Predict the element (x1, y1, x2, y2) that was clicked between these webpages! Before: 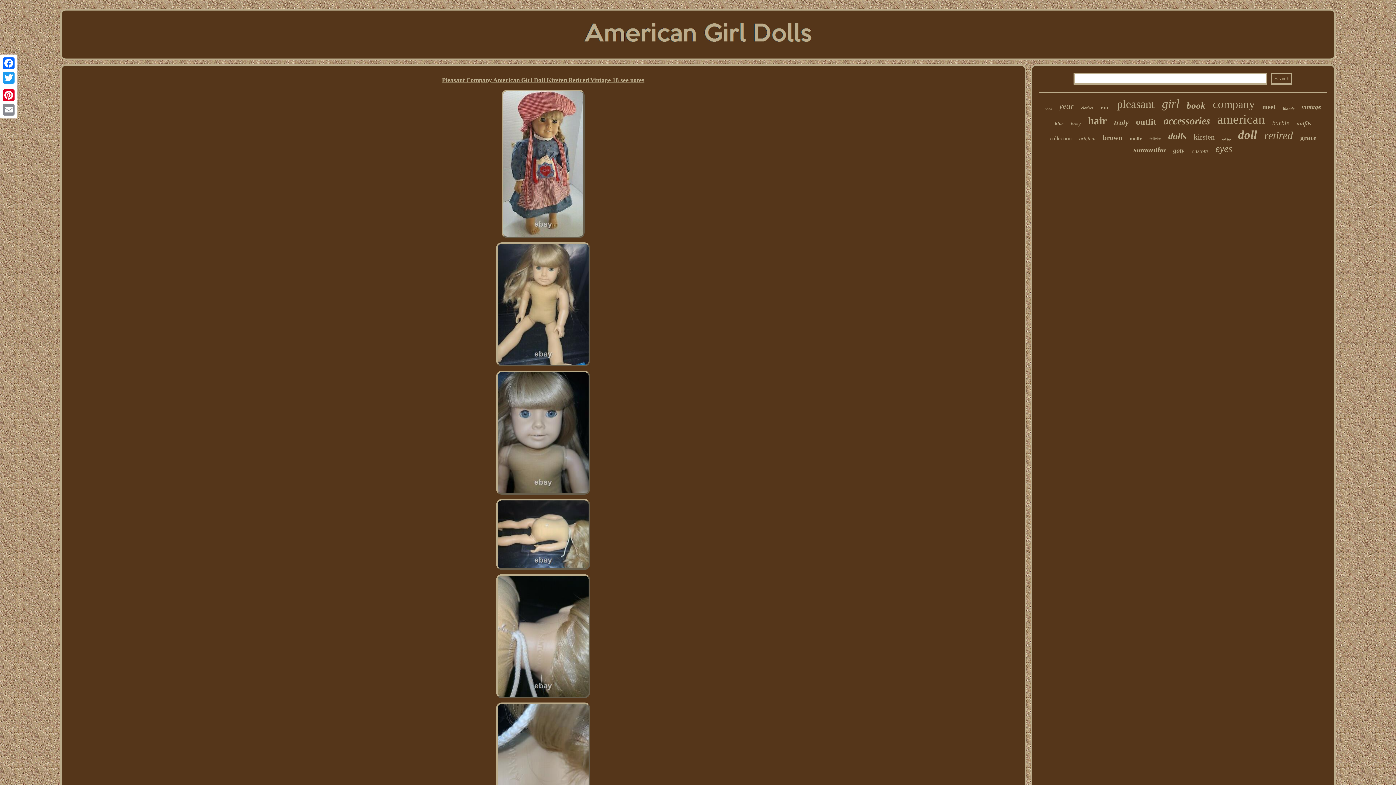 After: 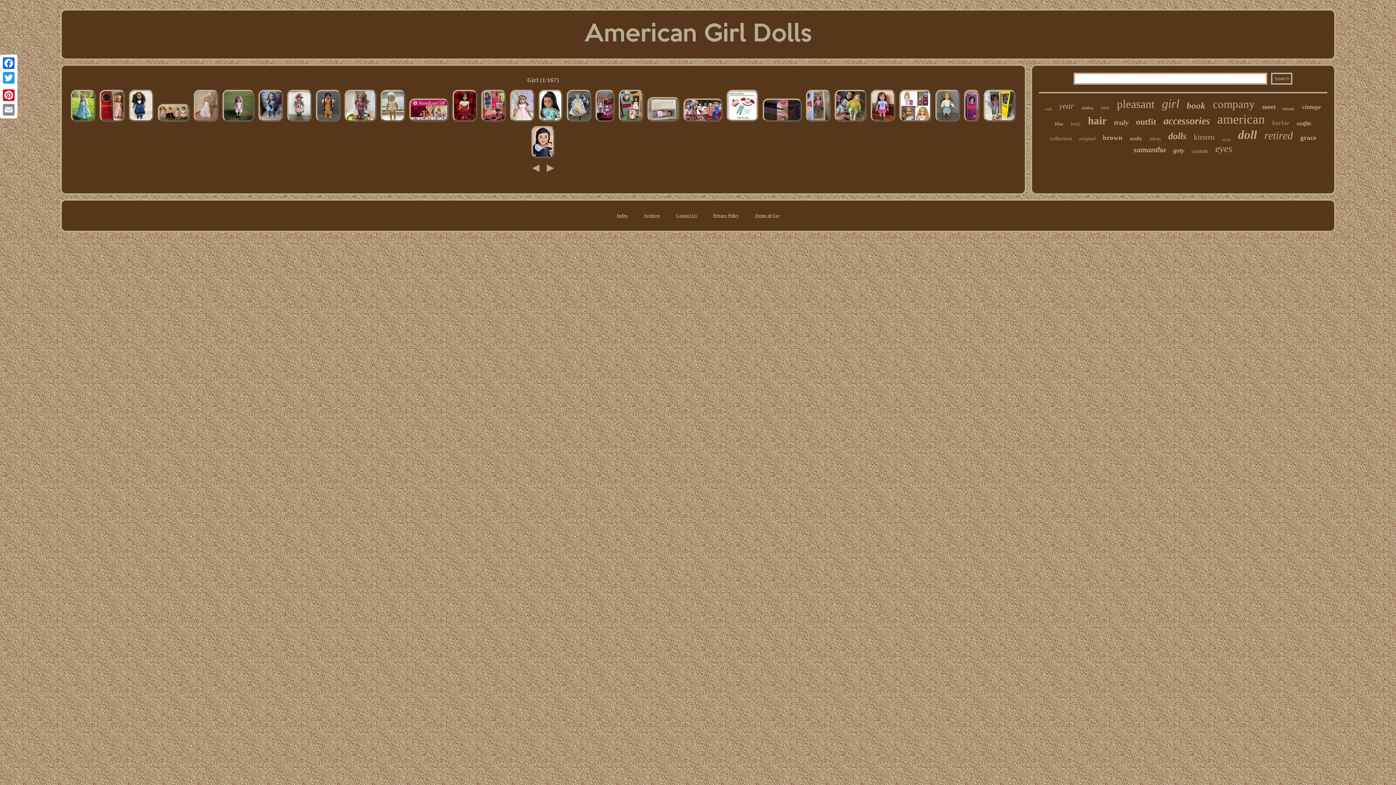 Action: label: girl bbox: (1162, 97, 1179, 110)